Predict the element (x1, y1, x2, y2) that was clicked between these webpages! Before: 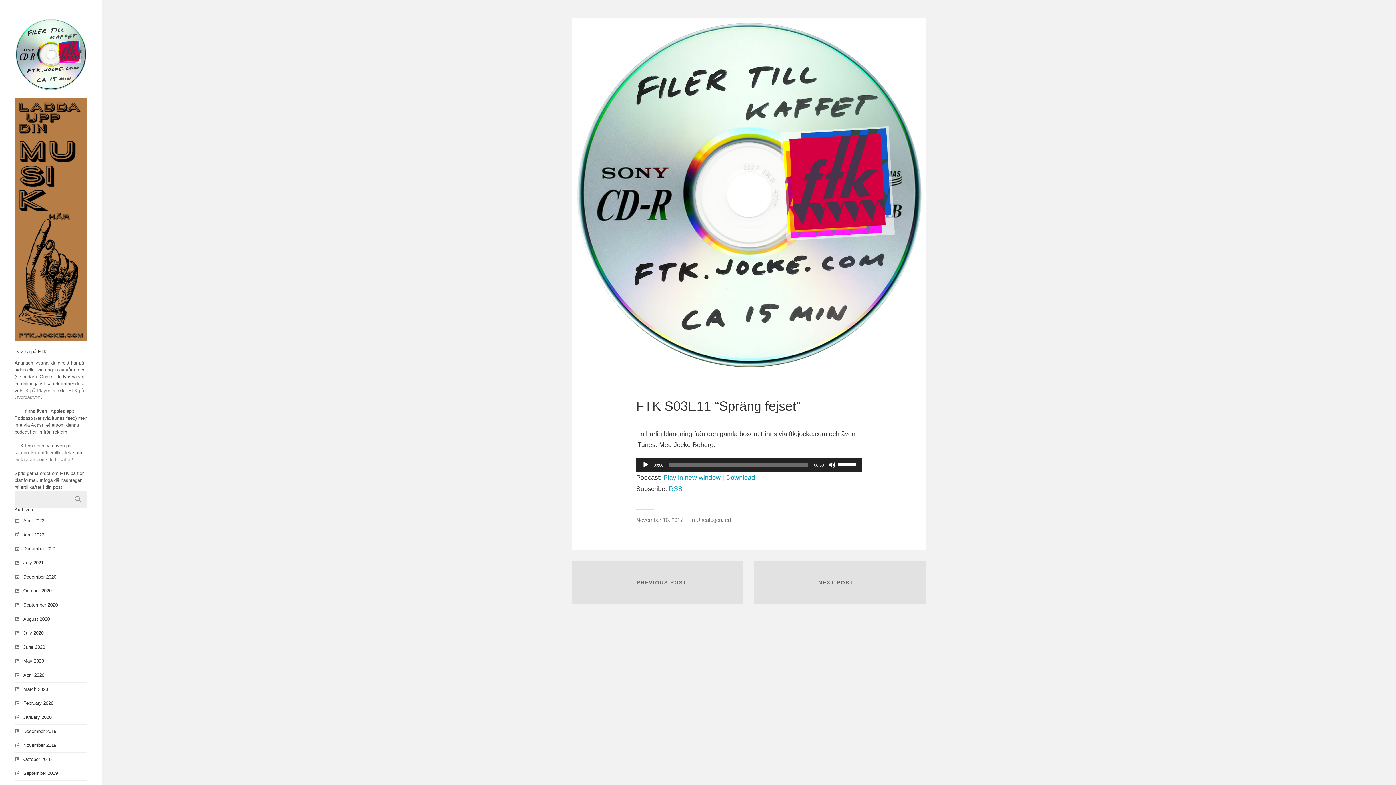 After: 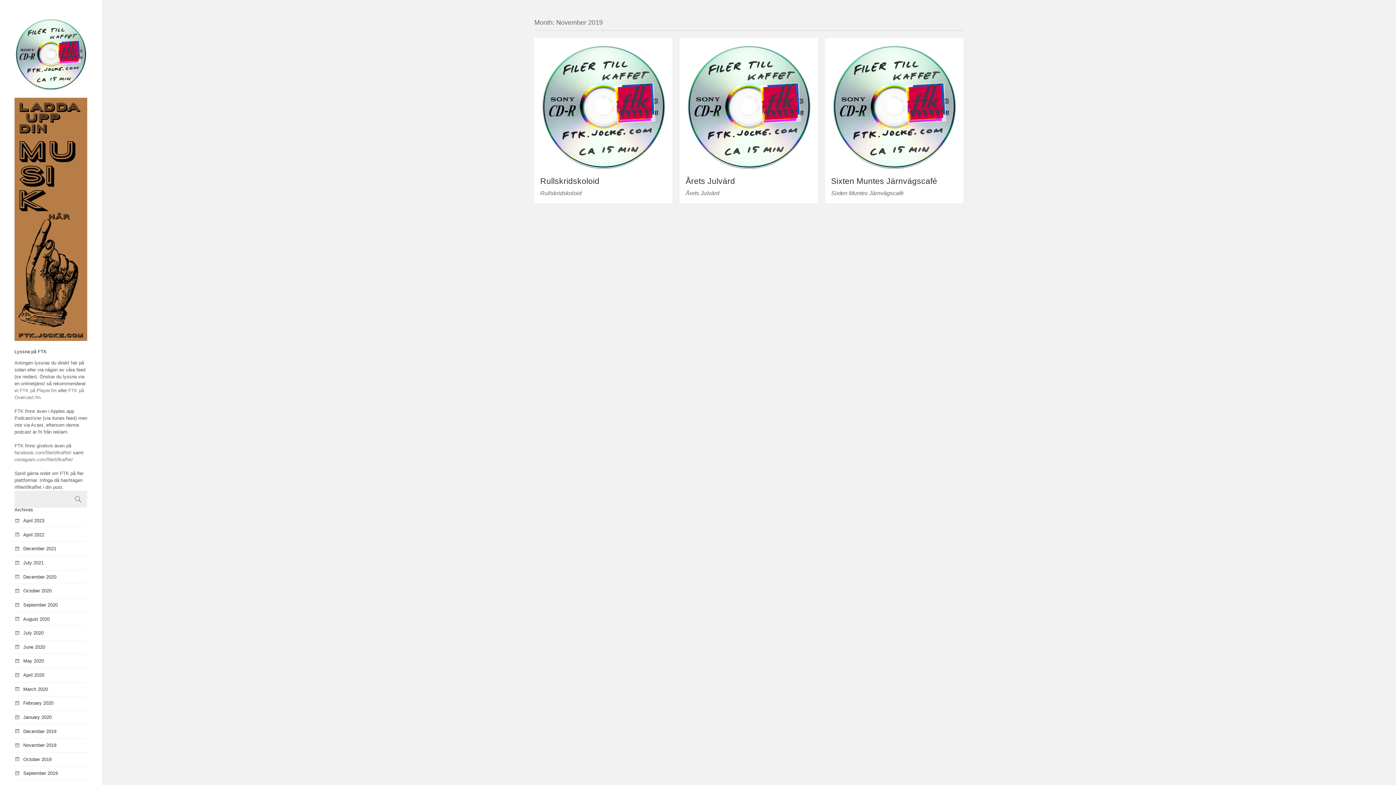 Action: label: November 2019 bbox: (23, 742, 56, 748)